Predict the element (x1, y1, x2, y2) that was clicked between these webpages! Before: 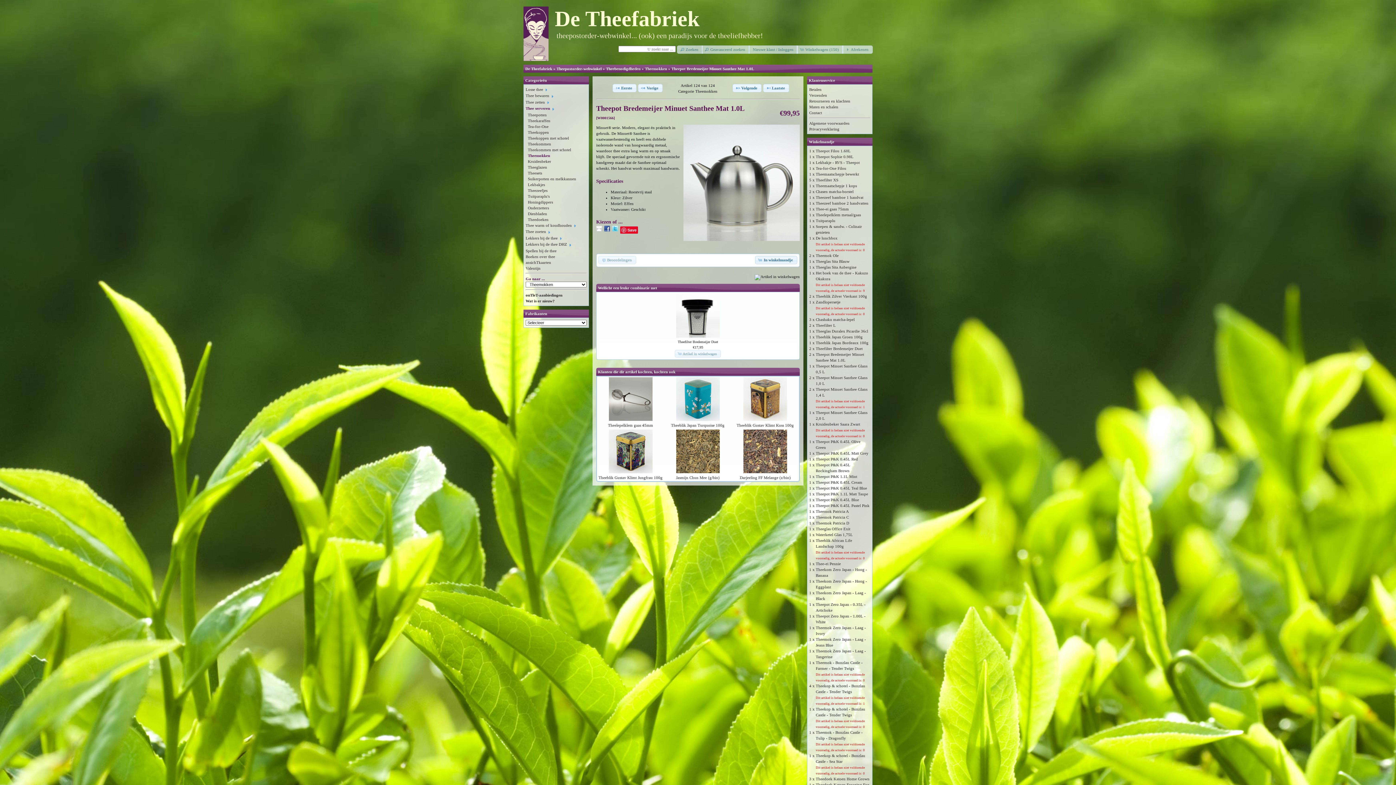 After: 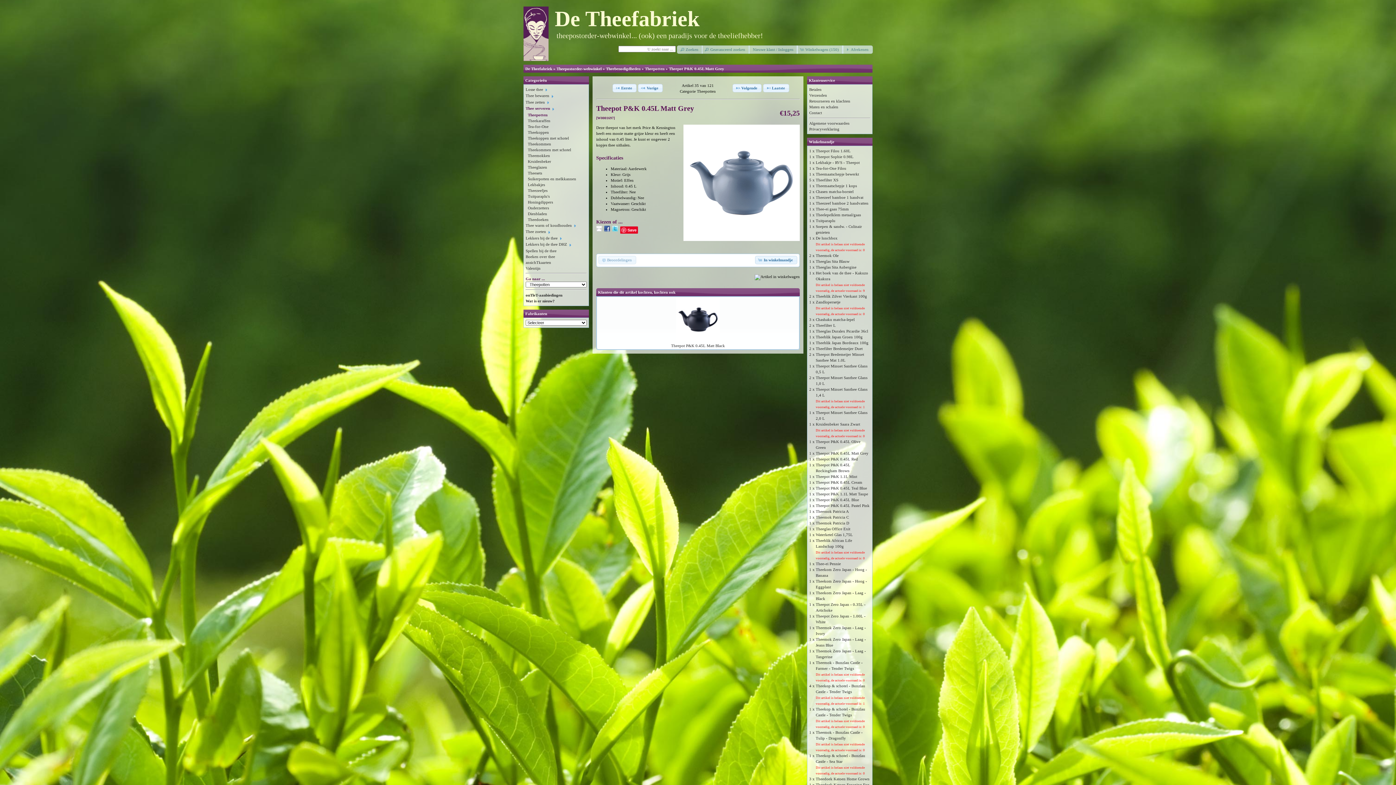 Action: label: Theepot P&K 0.45L Matt Grey bbox: (816, 451, 868, 455)